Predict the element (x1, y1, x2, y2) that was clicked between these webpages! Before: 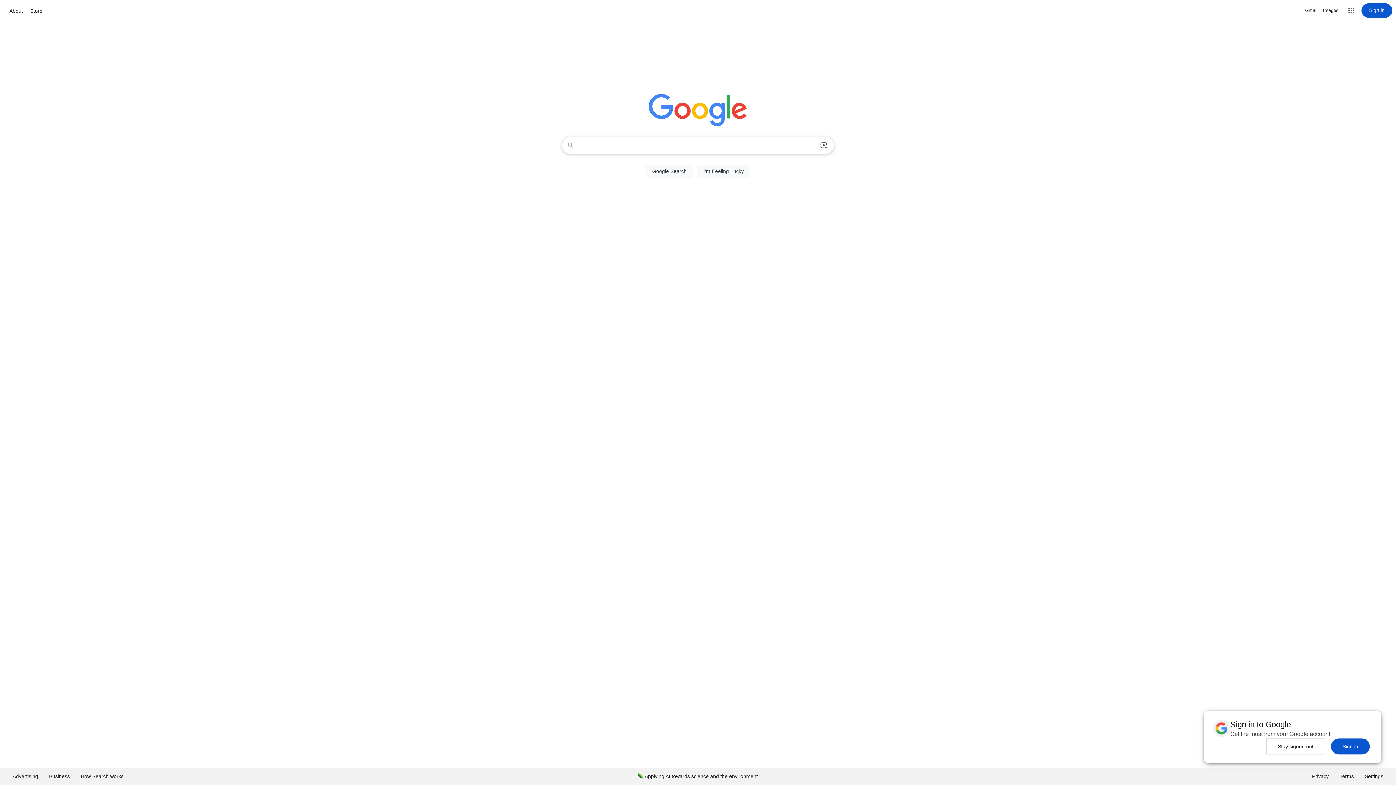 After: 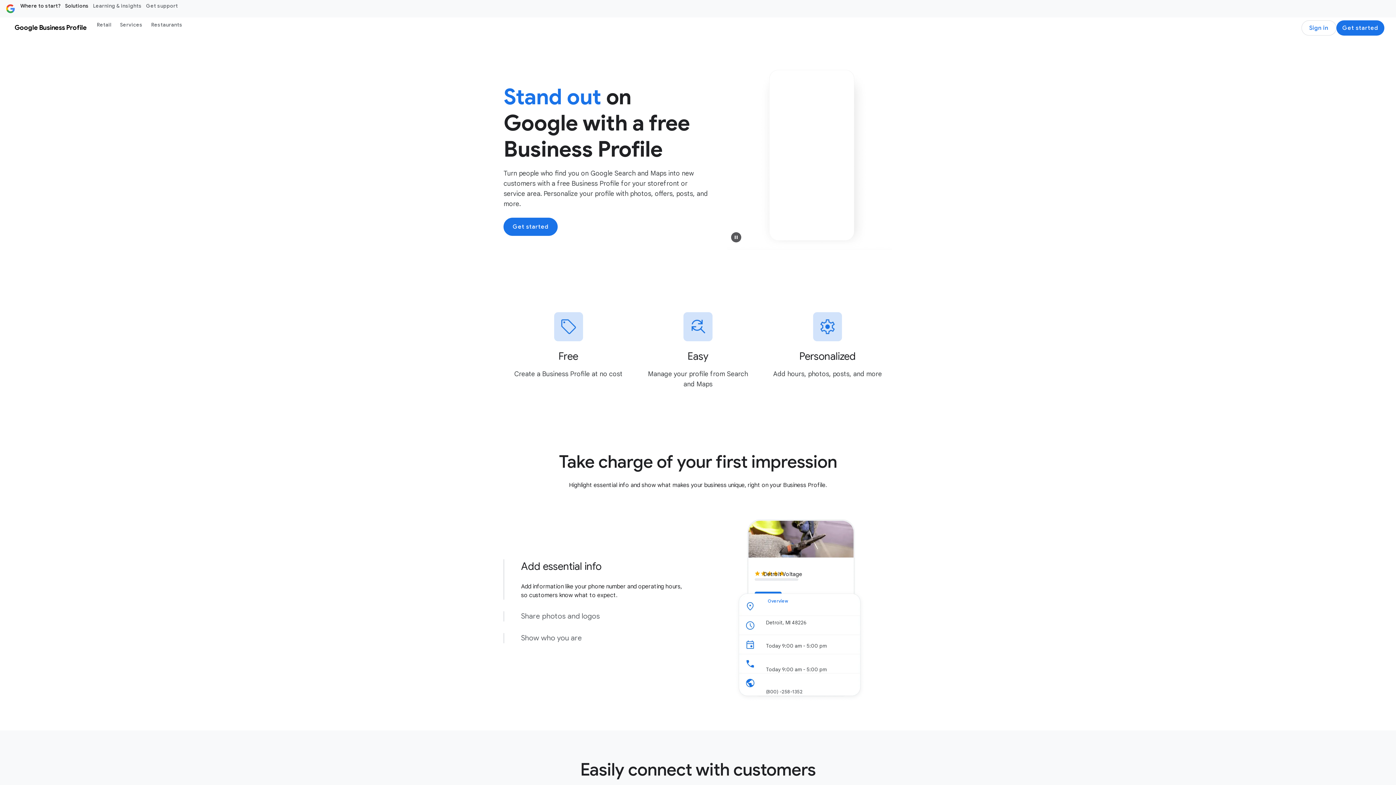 Action: bbox: (43, 768, 75, 785) label: Business